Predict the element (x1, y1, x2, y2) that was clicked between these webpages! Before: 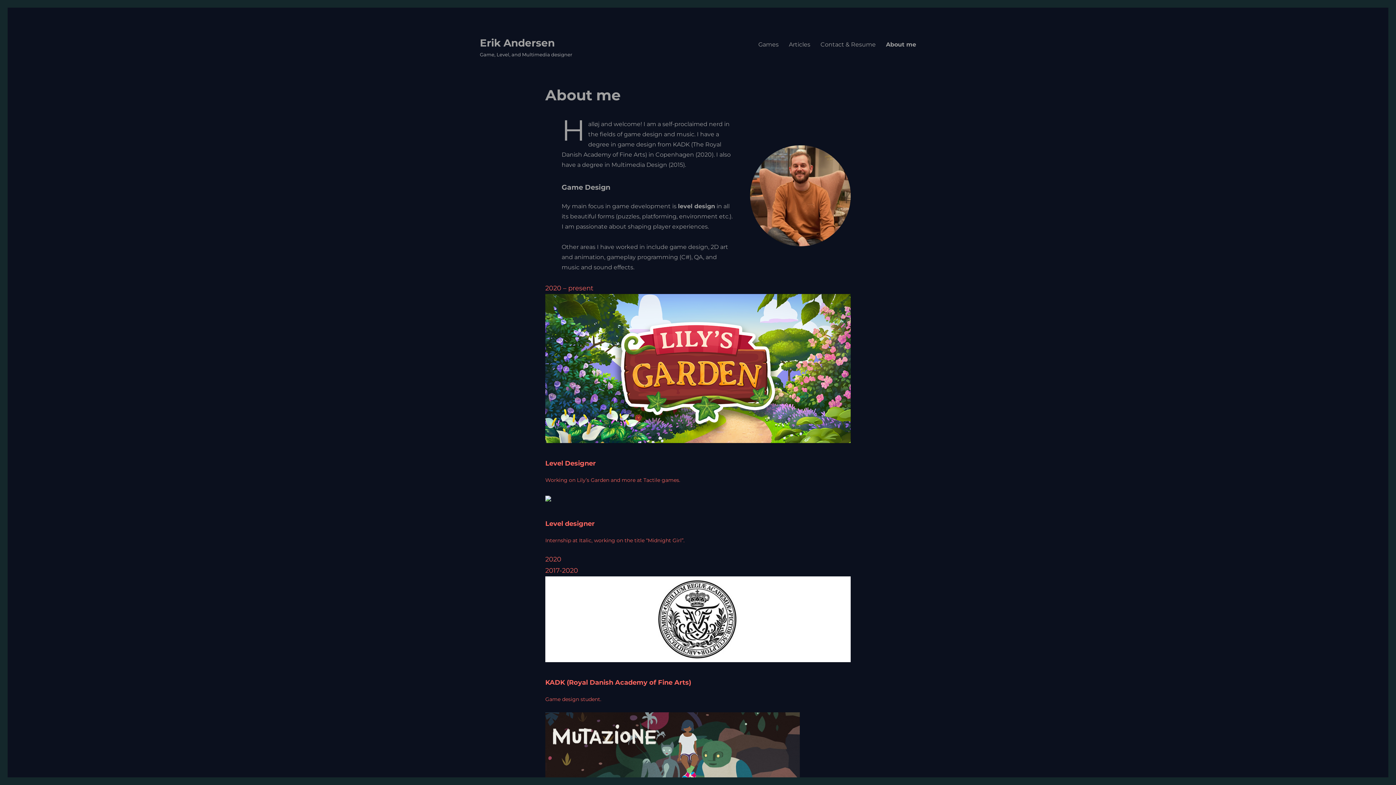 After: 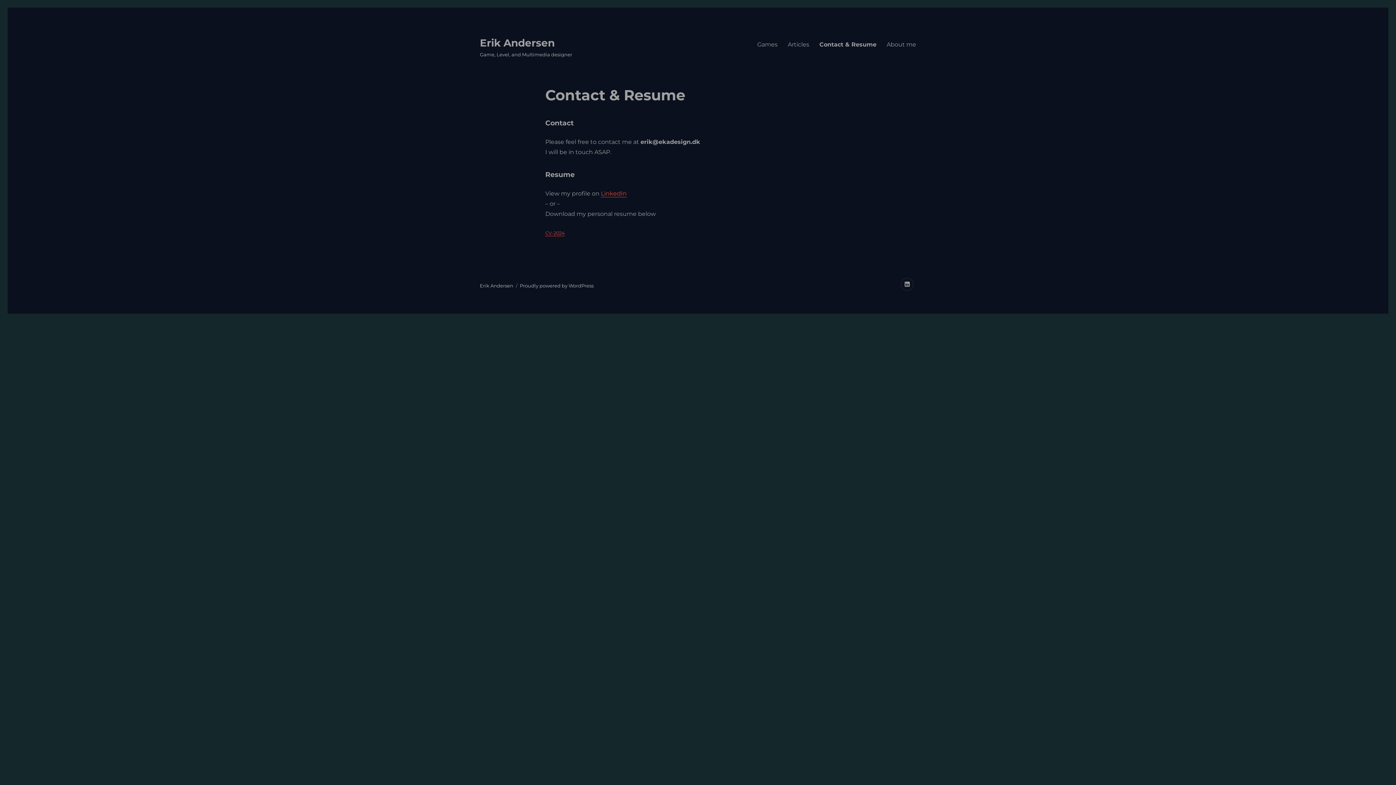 Action: label: Contact & Resume bbox: (815, 36, 881, 52)